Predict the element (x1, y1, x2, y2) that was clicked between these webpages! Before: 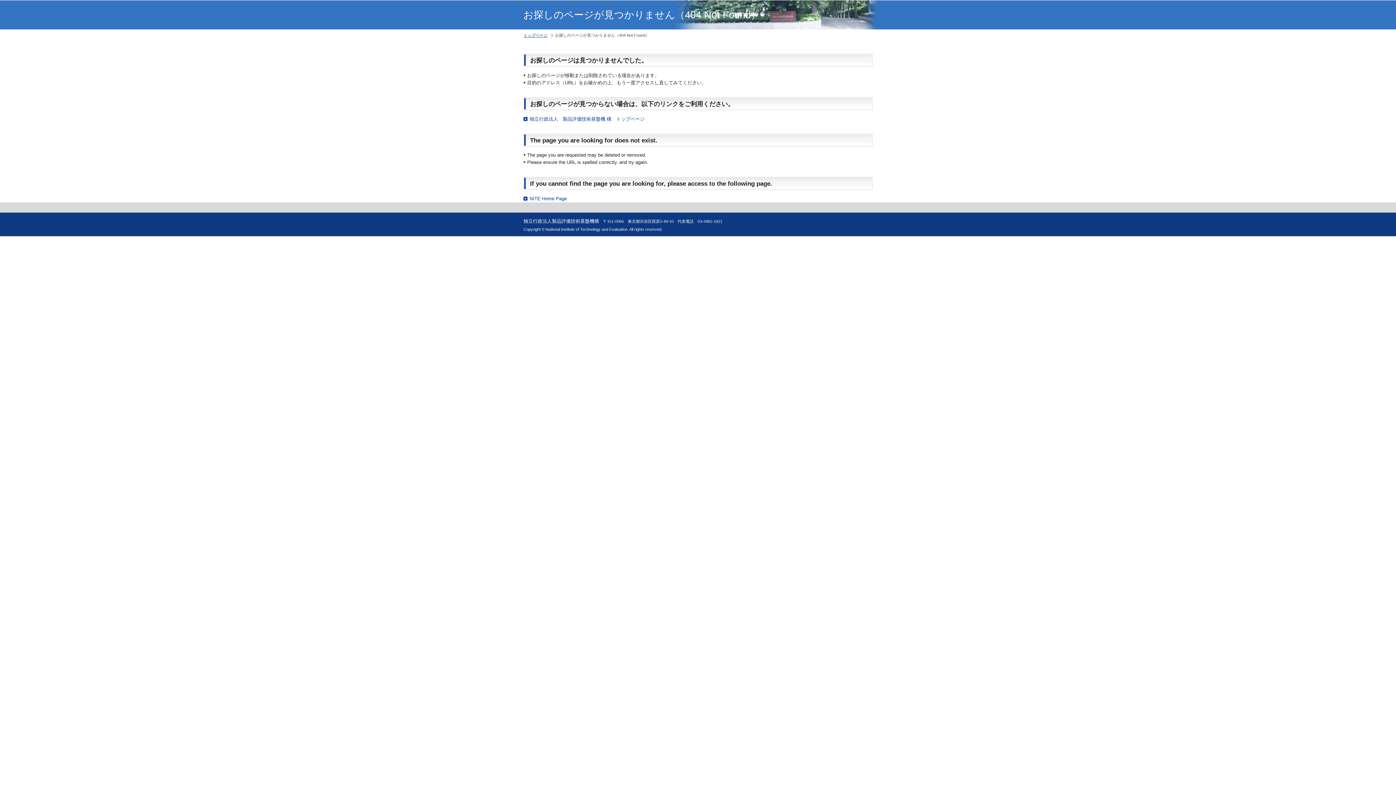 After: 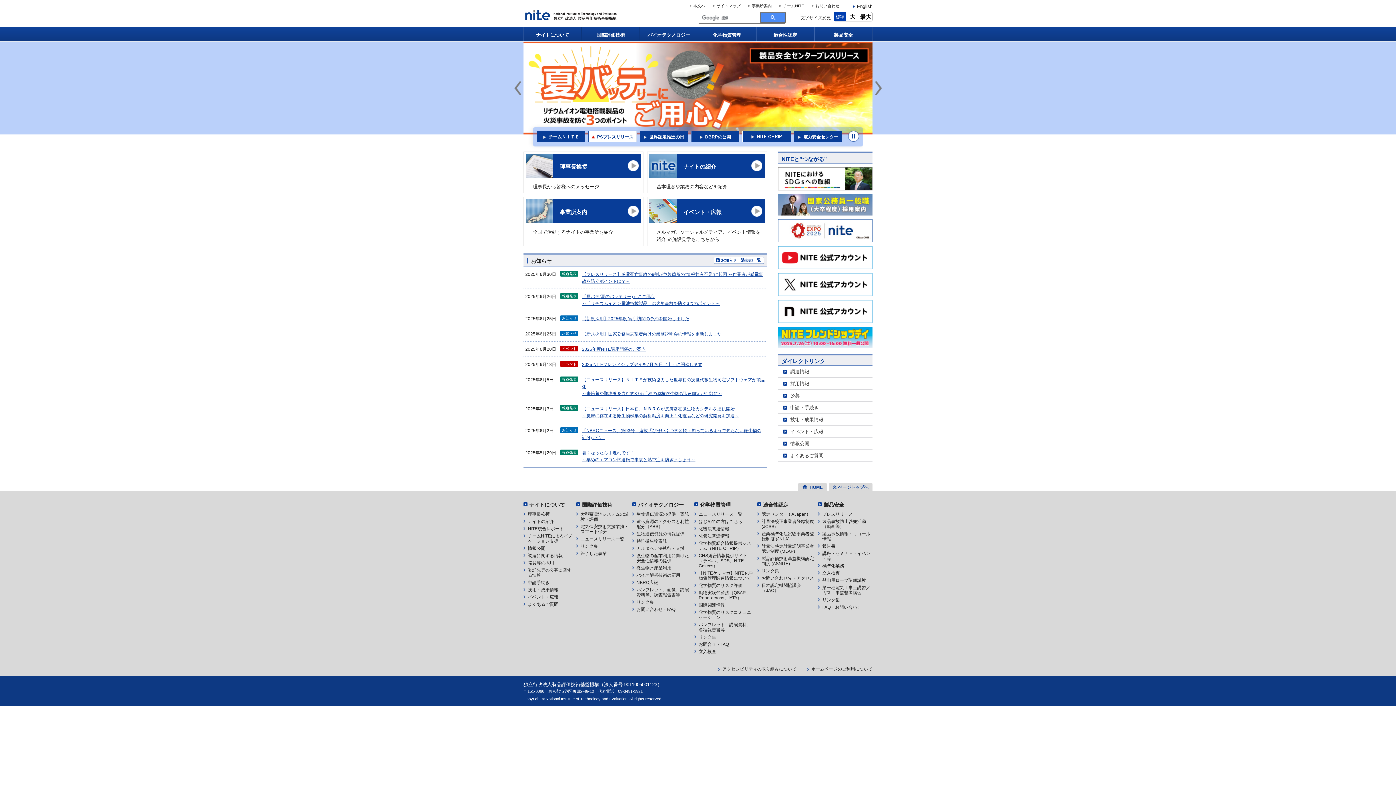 Action: label: NITE Home Page bbox: (523, 195, 566, 202)